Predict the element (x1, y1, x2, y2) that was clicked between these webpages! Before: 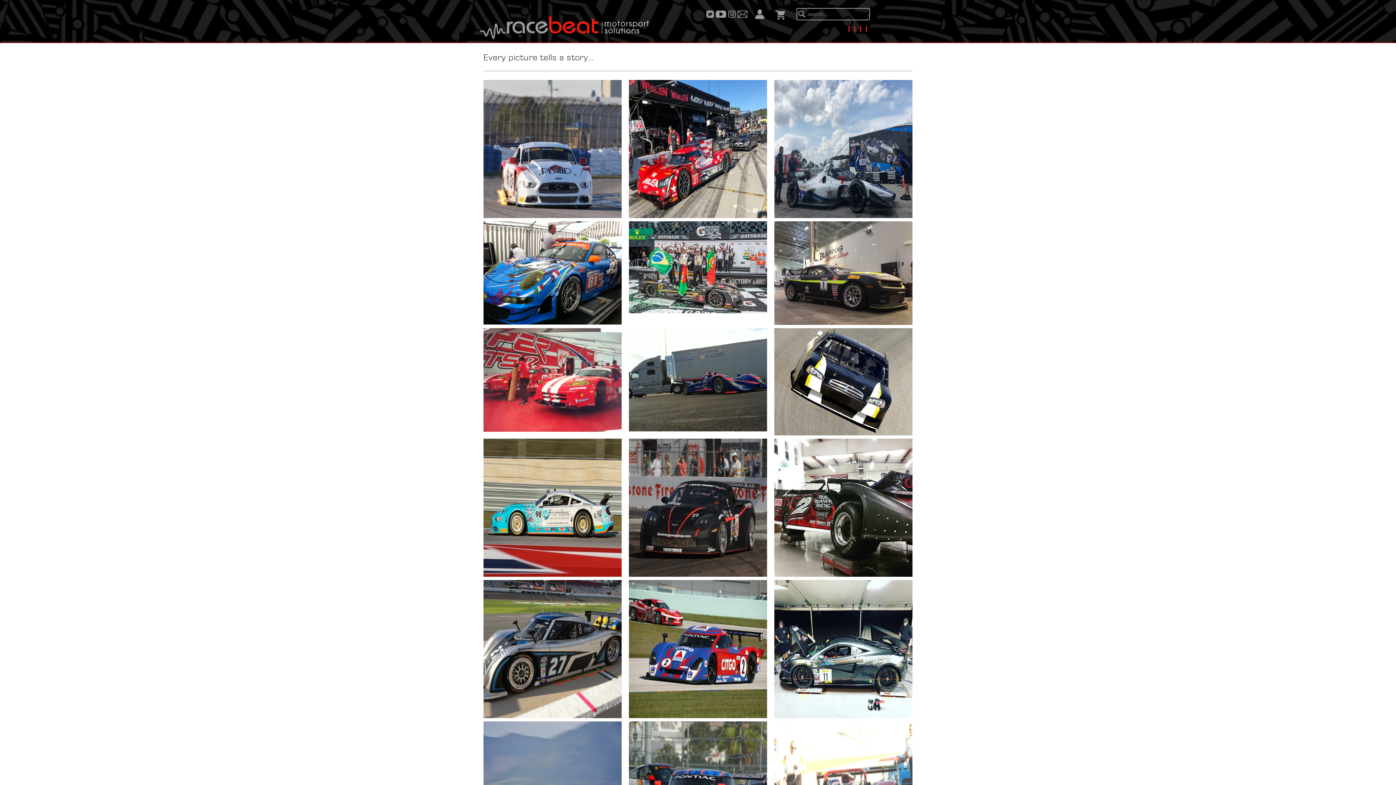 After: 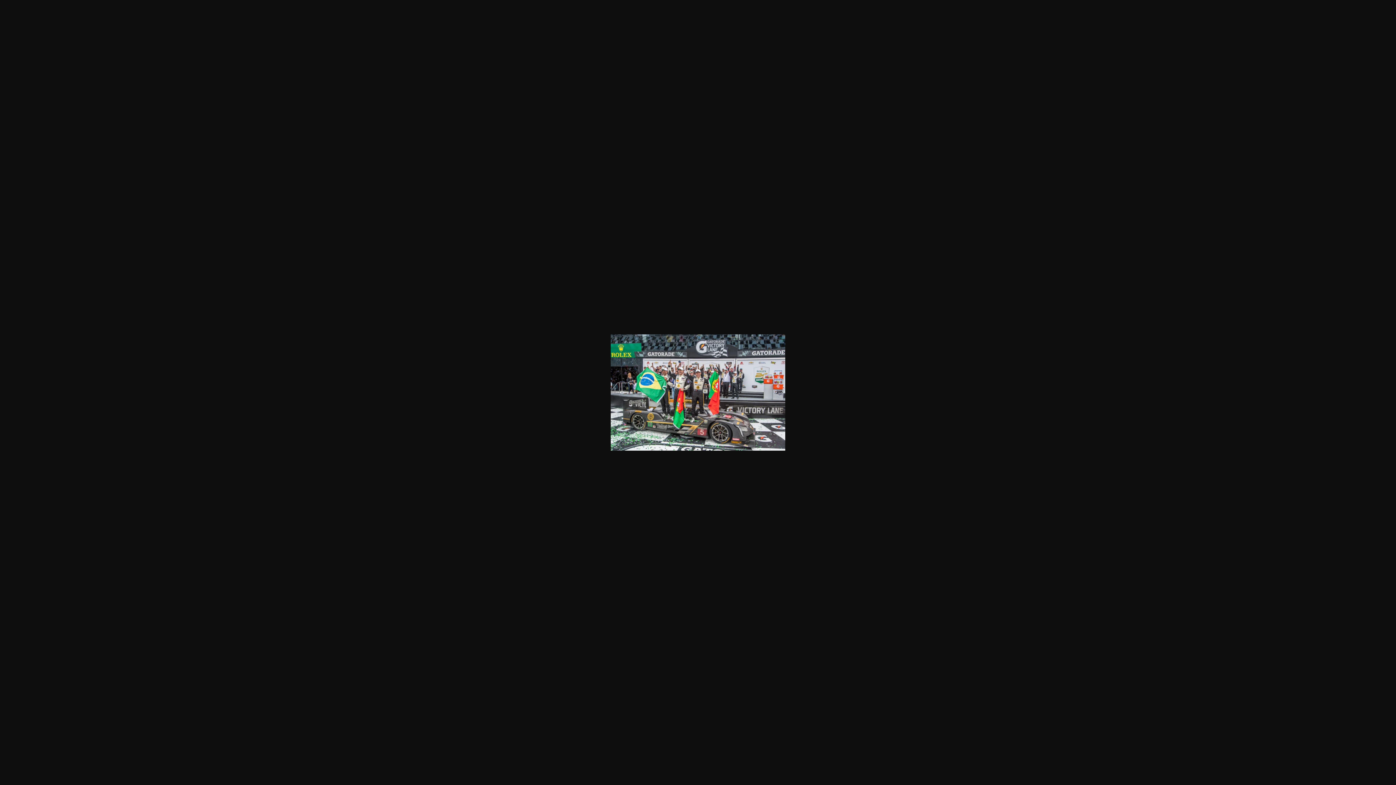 Action: bbox: (629, 307, 767, 314)